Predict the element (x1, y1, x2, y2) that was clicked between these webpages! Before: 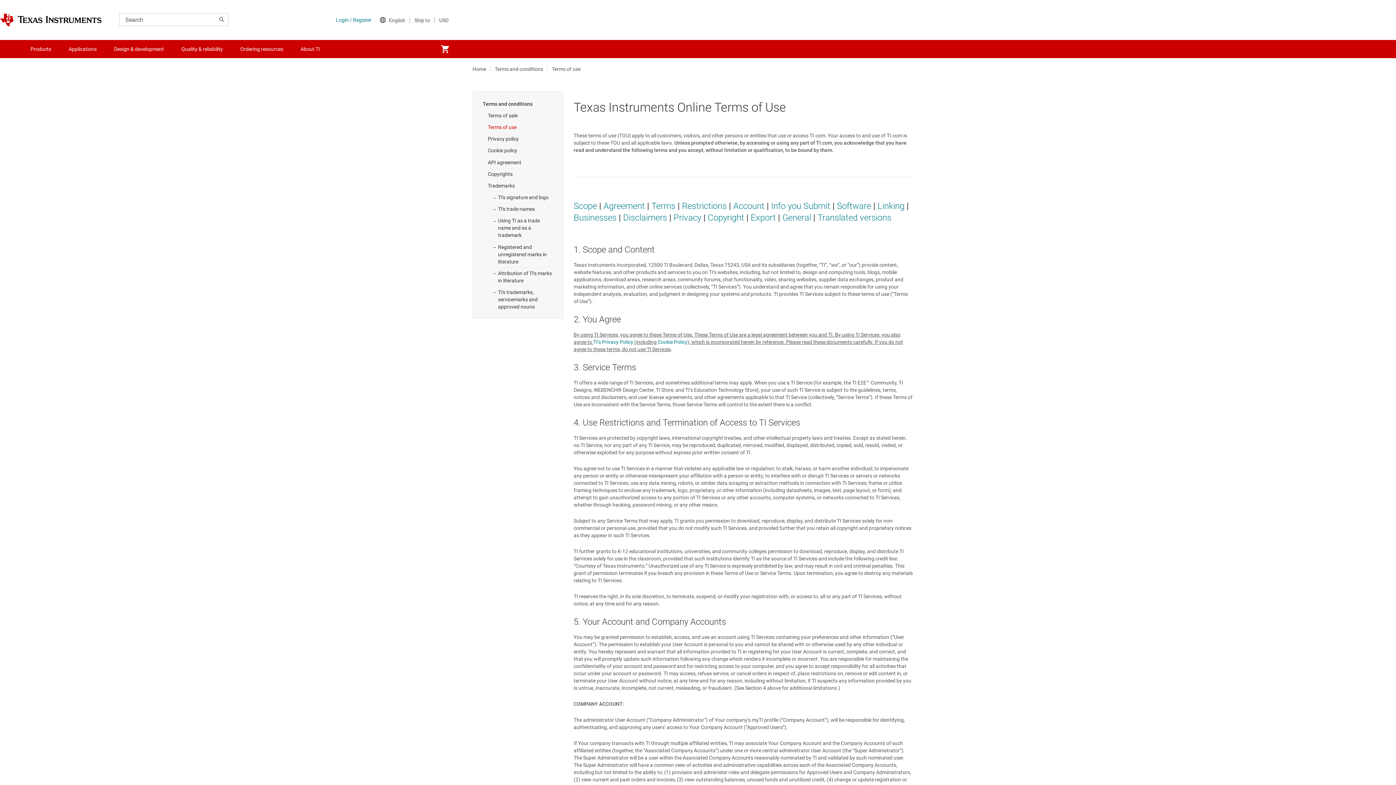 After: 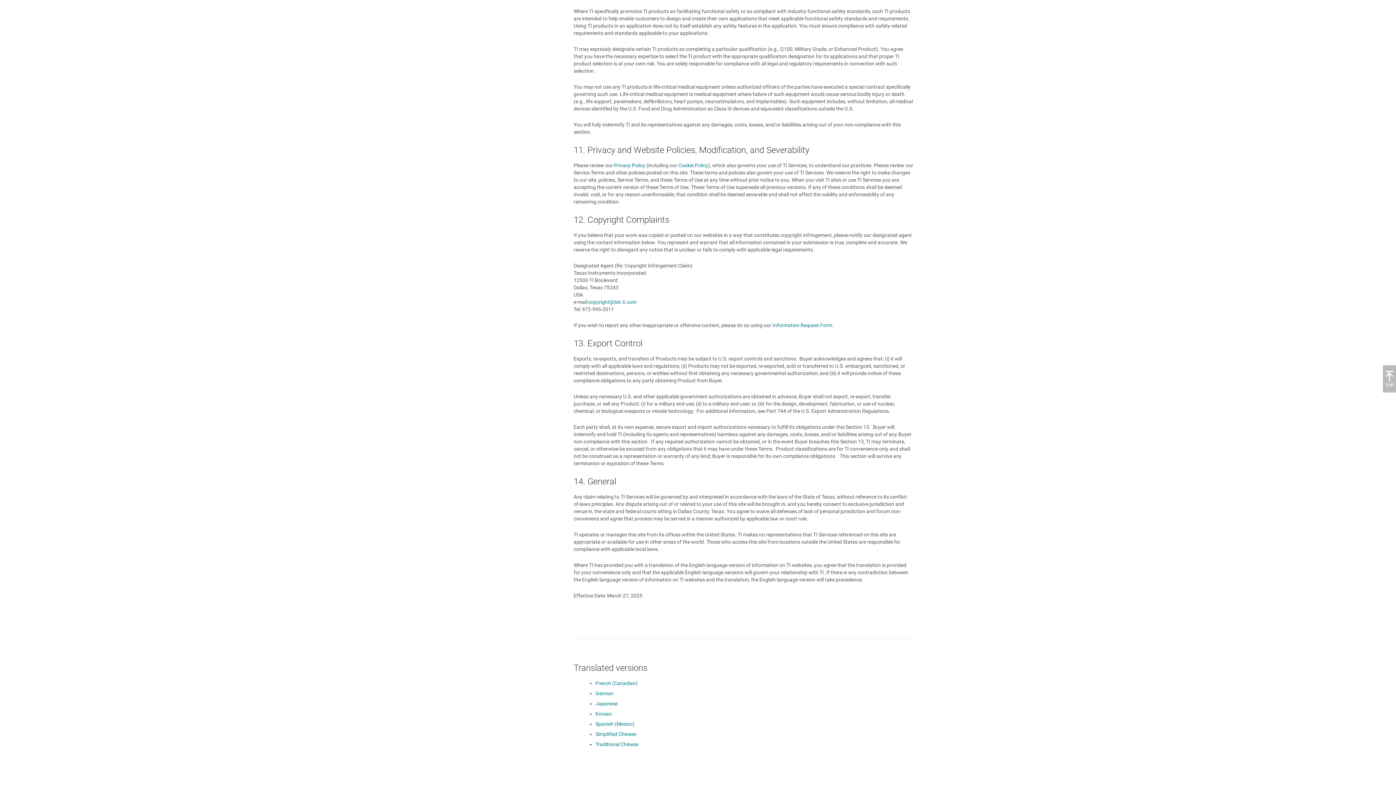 Action: label: General bbox: (782, 212, 811, 222)